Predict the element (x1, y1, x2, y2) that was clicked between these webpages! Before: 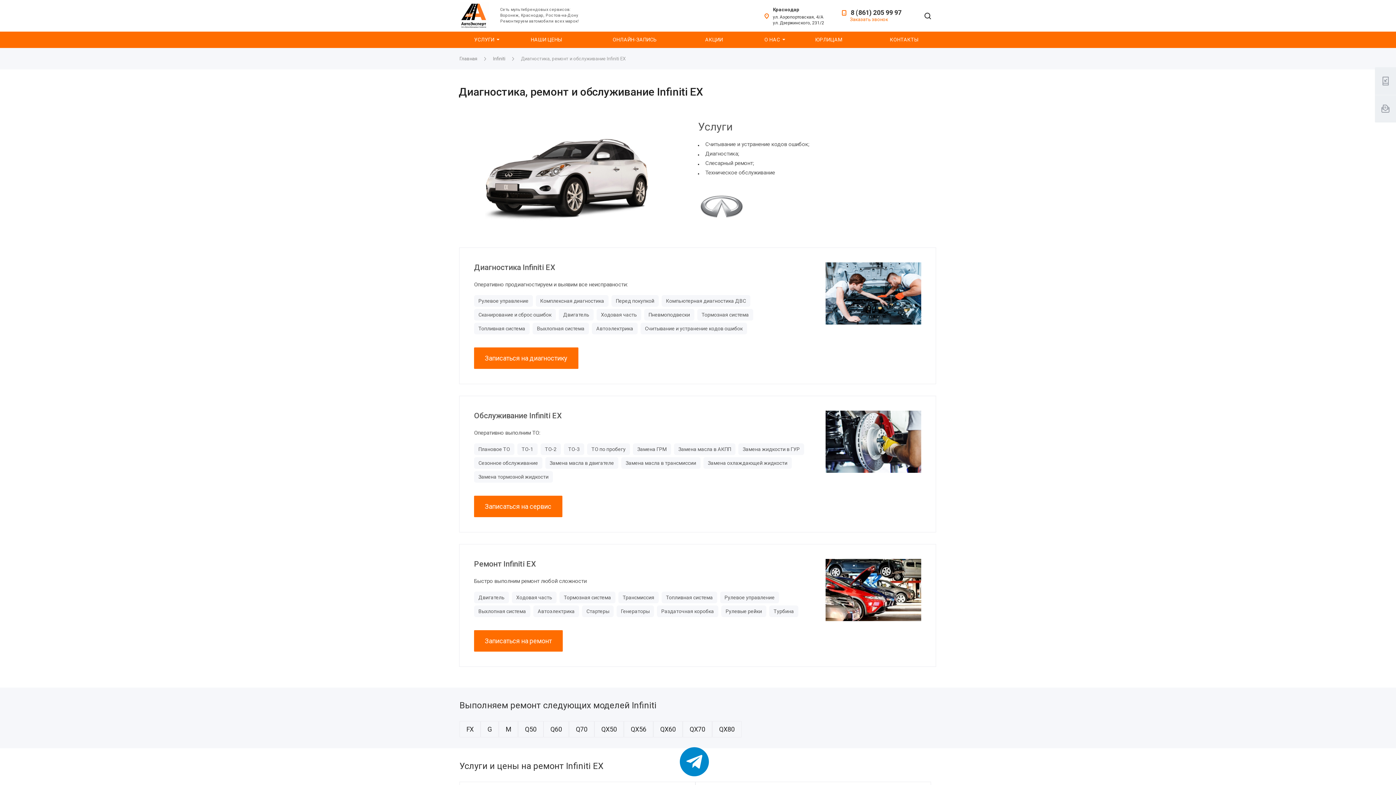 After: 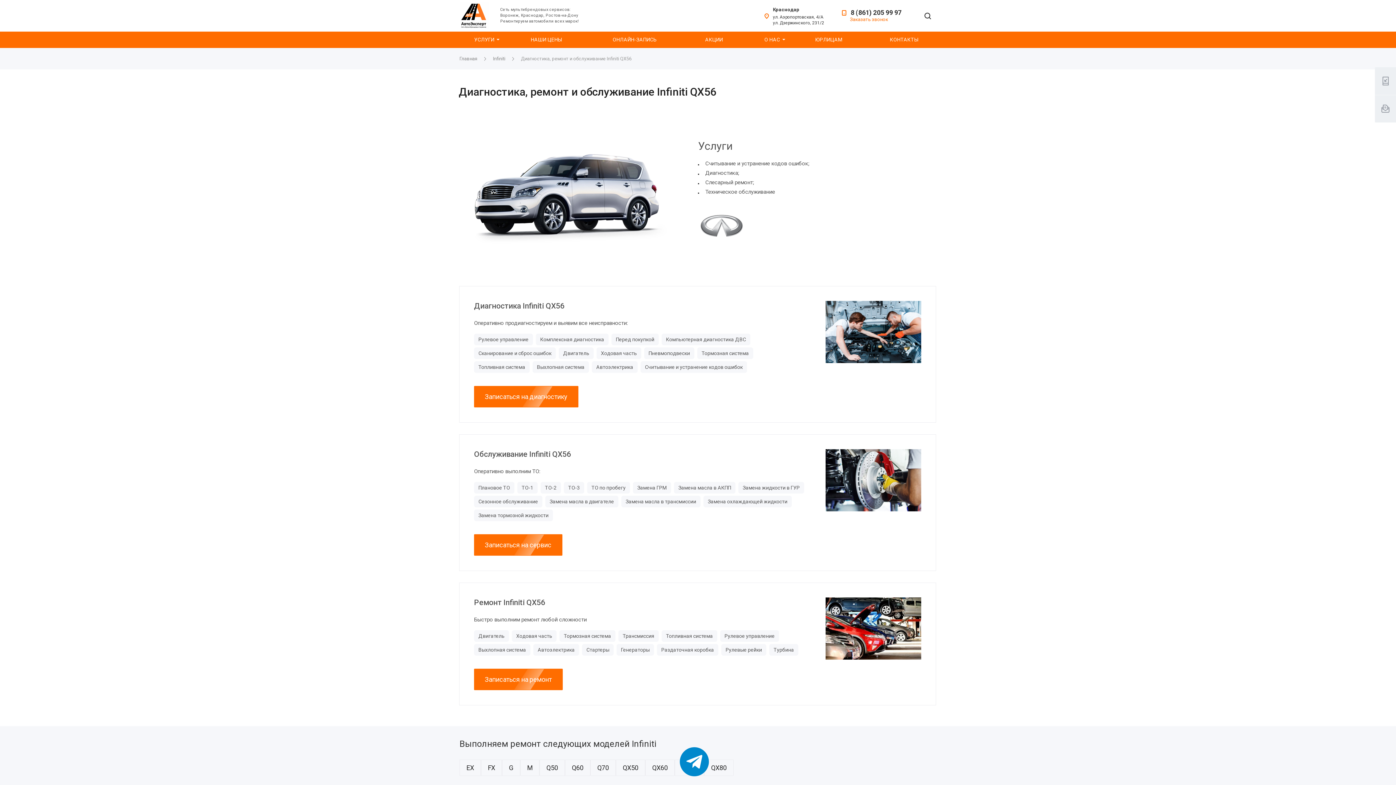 Action: bbox: (624, 721, 653, 737) label: QX56